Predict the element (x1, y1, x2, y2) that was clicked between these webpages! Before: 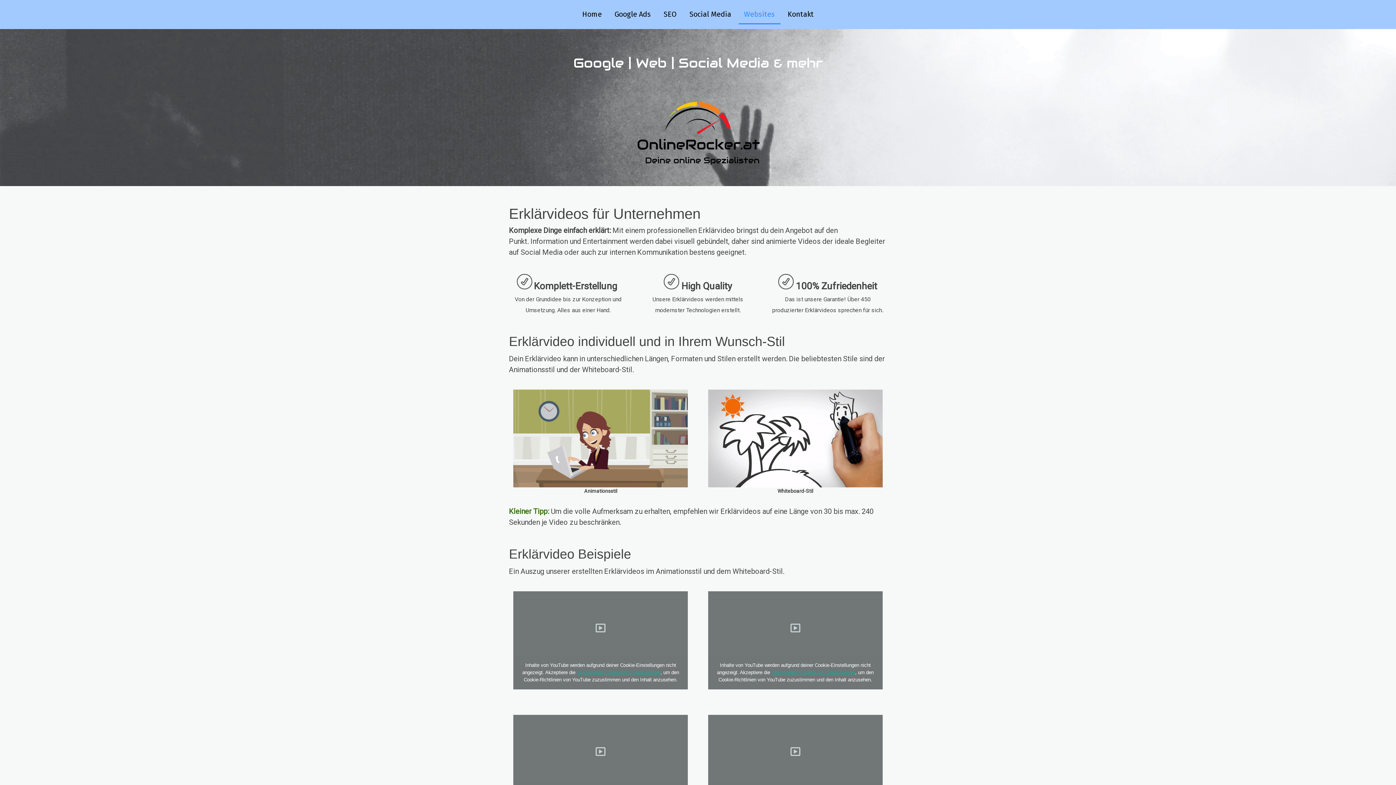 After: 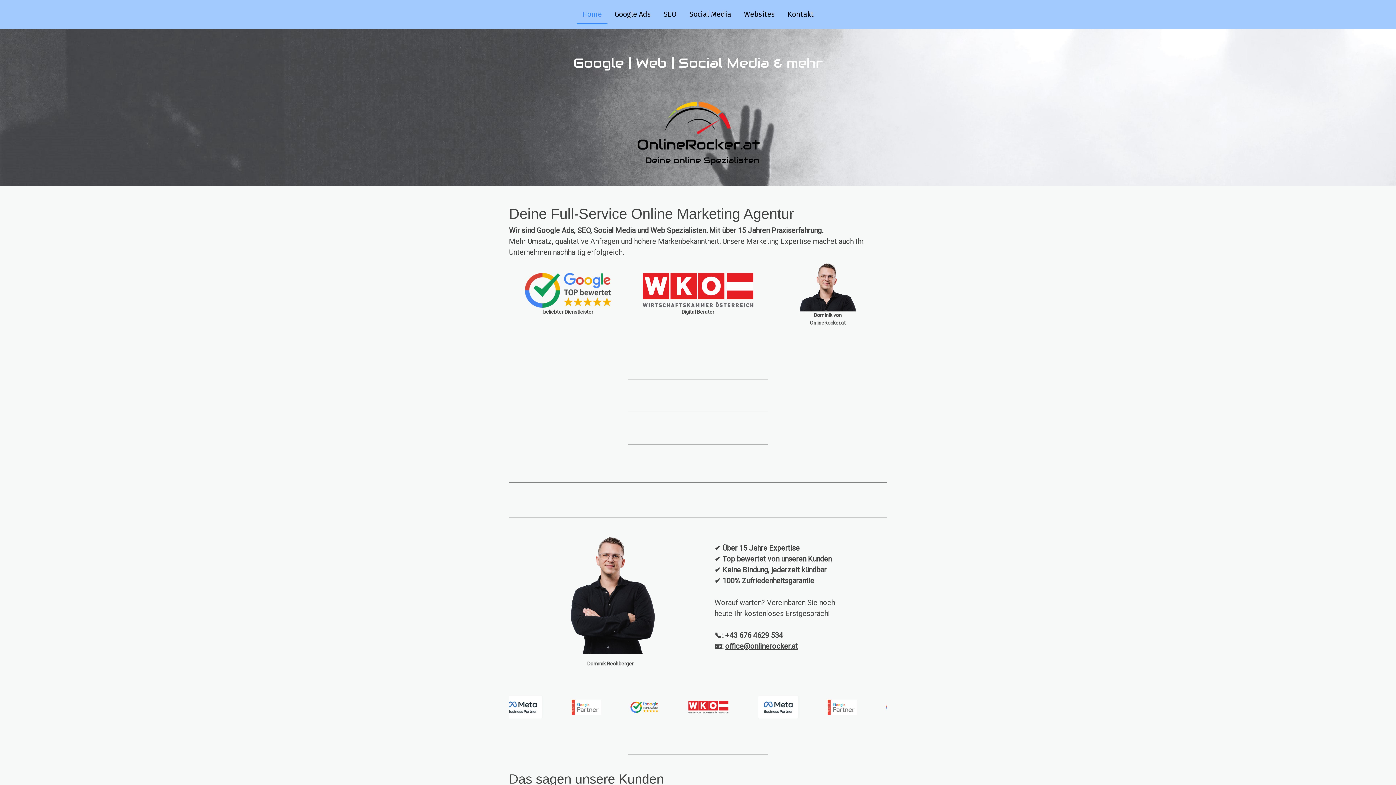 Action: label: Google | Web | Social Media & mehr bbox: (509, 56, 887, 69)